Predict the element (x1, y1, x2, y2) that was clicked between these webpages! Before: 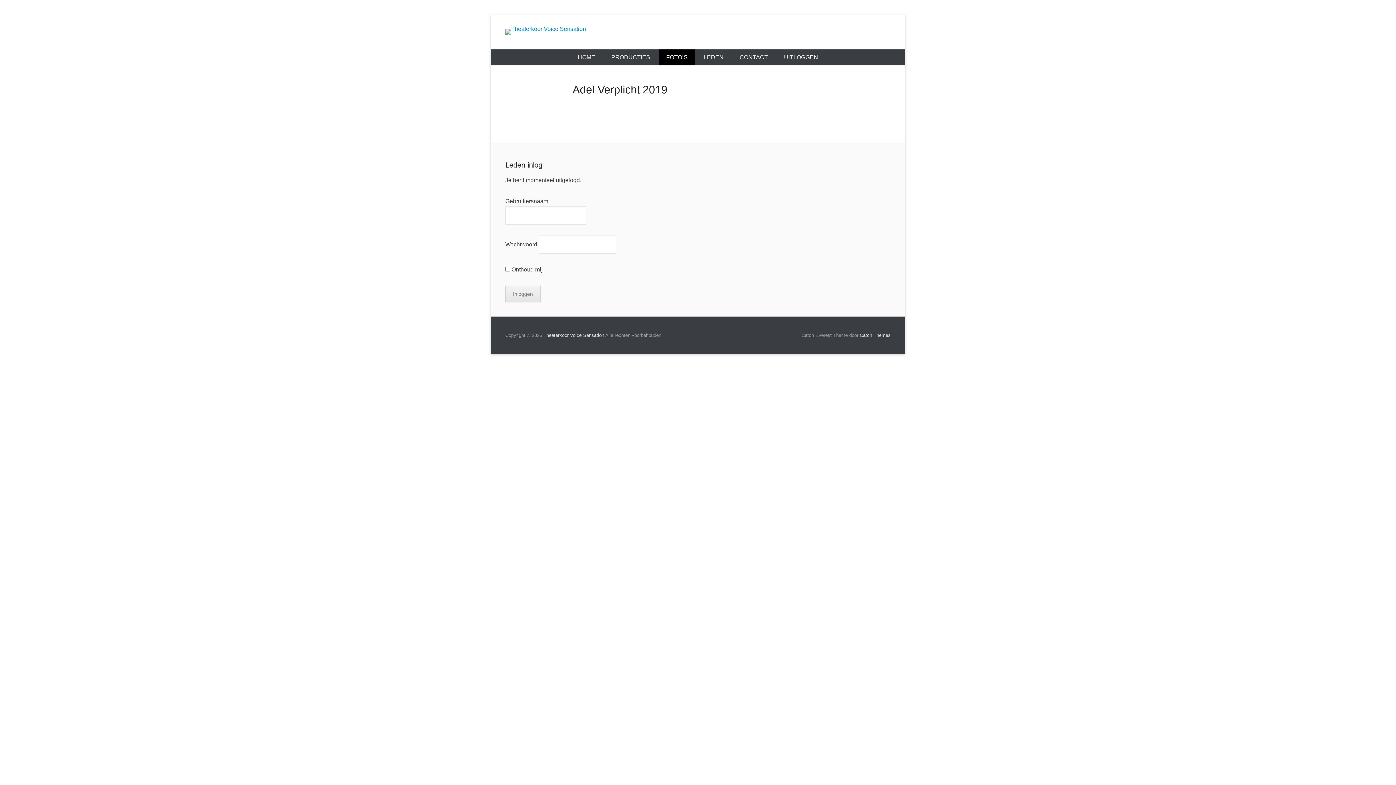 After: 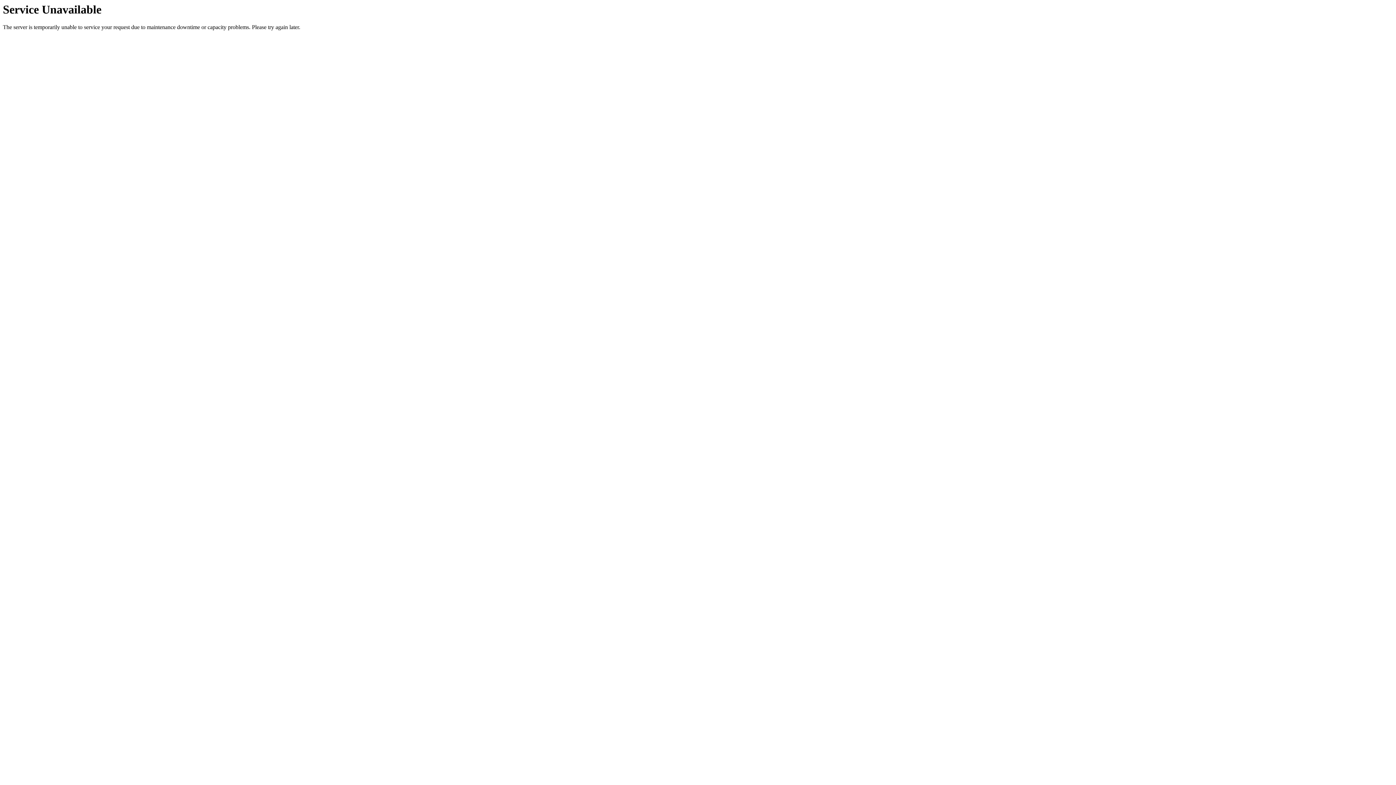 Action: bbox: (505, 29, 742, 34)